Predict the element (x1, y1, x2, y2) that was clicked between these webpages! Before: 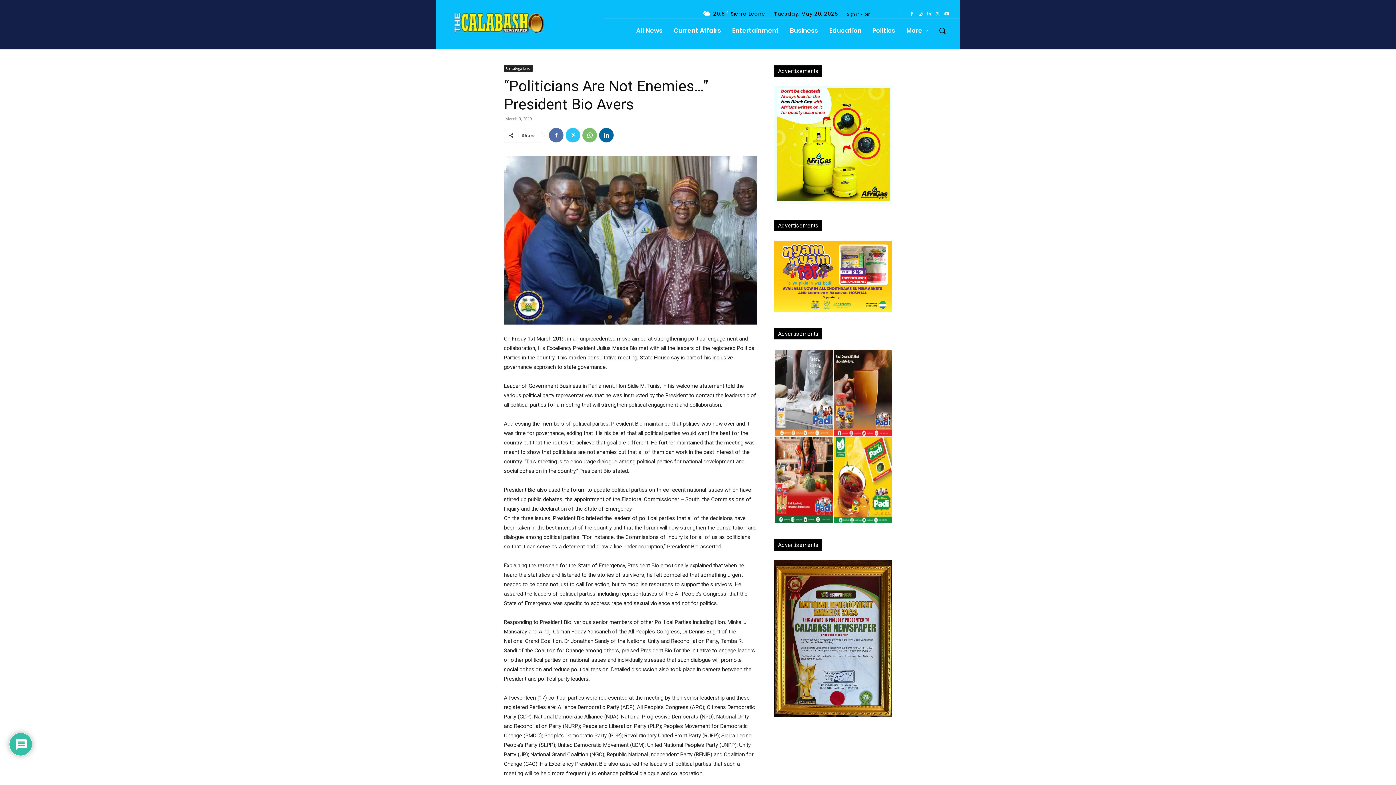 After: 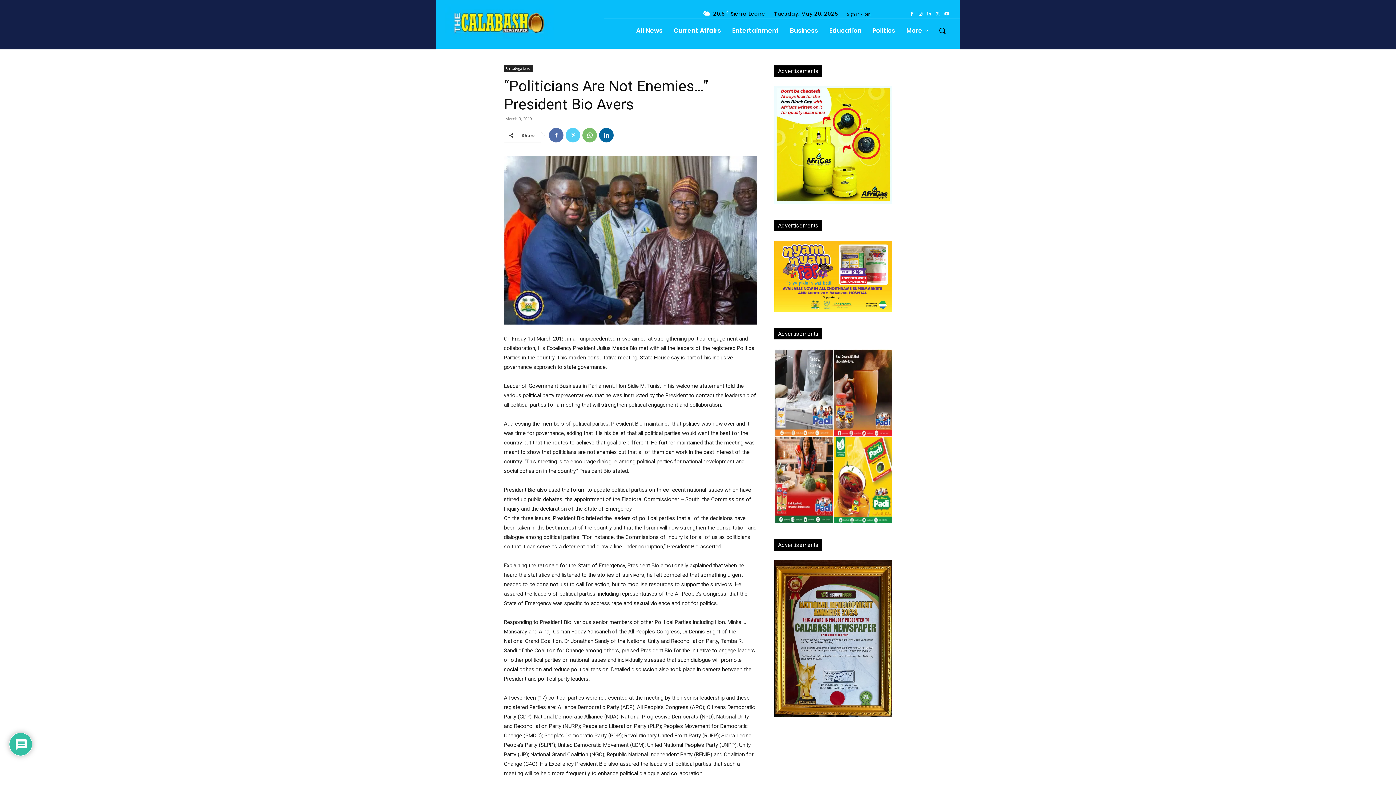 Action: bbox: (565, 128, 580, 142)